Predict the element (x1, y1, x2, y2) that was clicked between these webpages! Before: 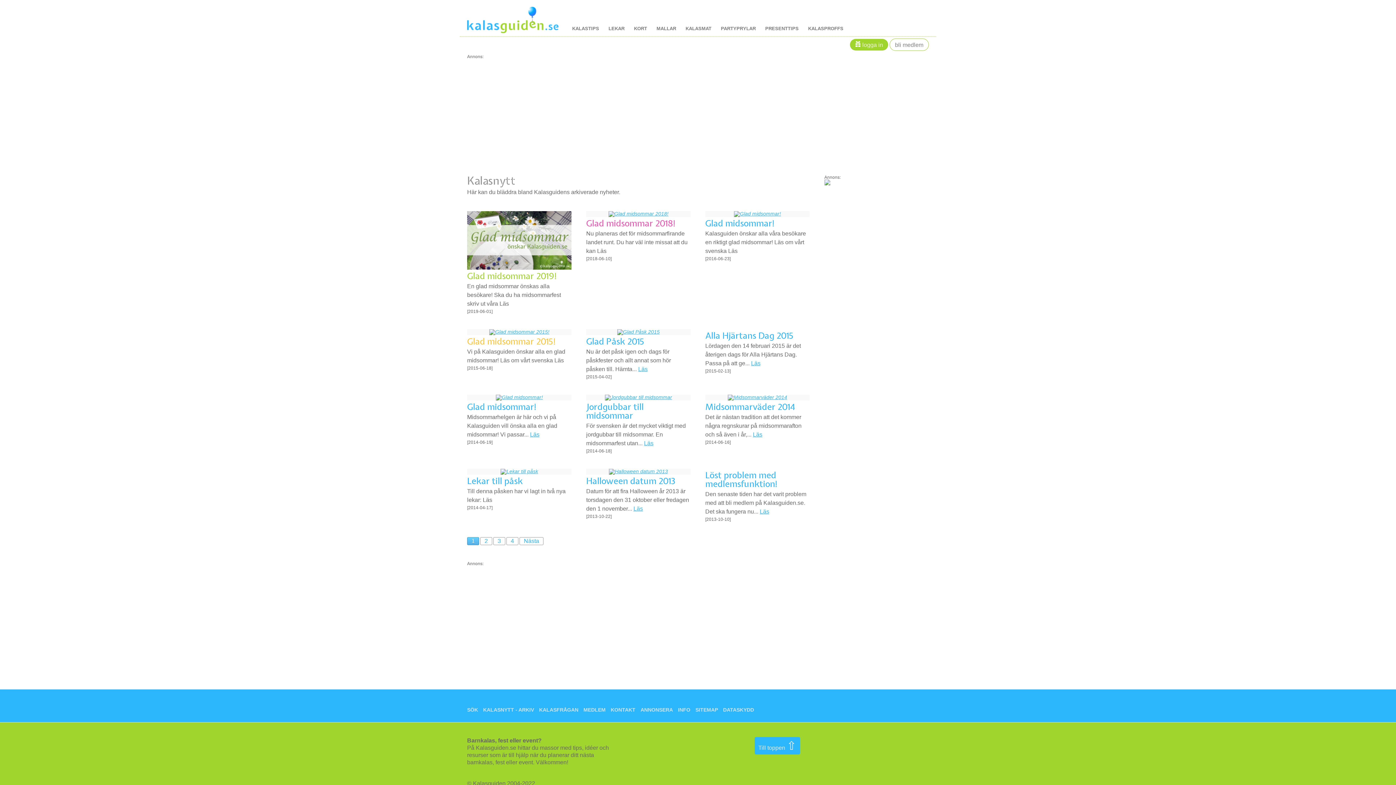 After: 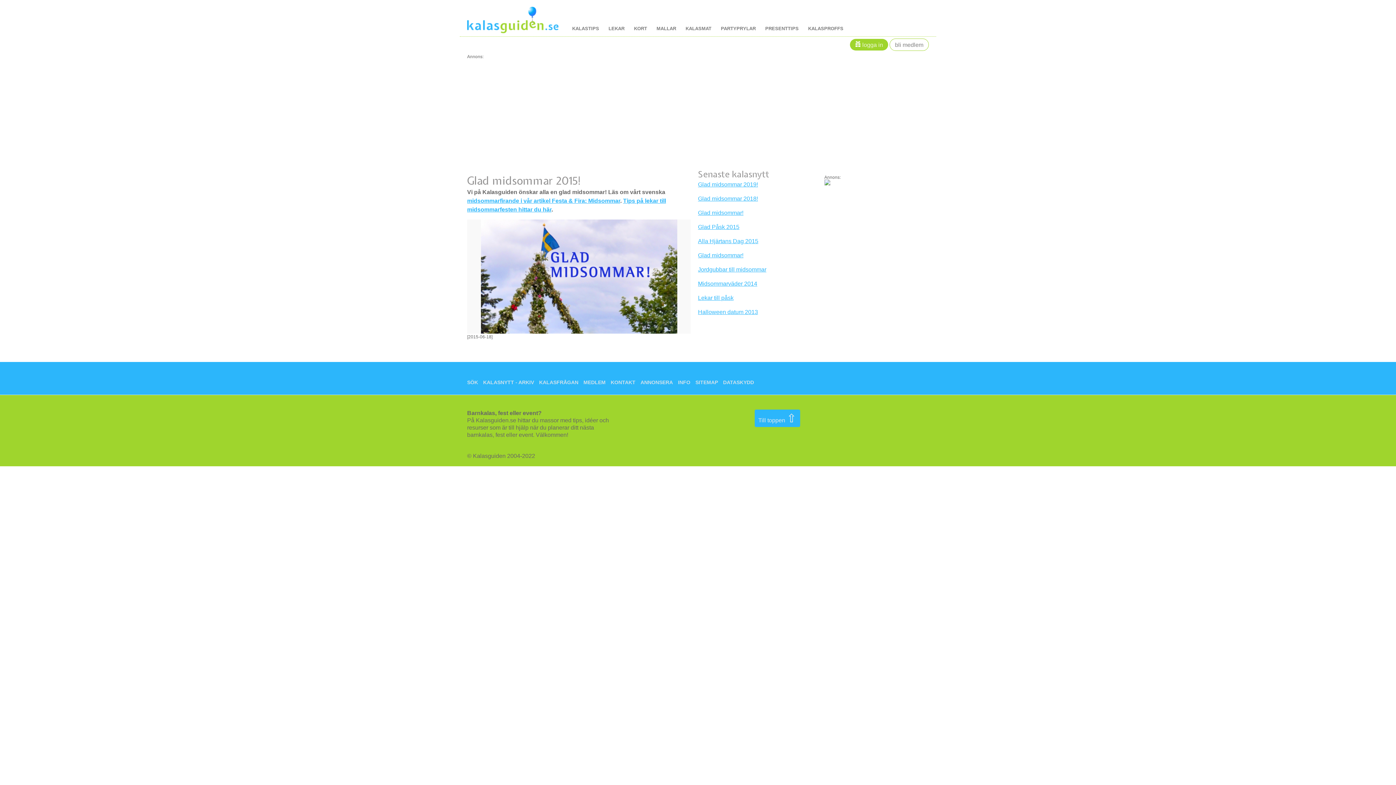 Action: bbox: (489, 329, 549, 335)